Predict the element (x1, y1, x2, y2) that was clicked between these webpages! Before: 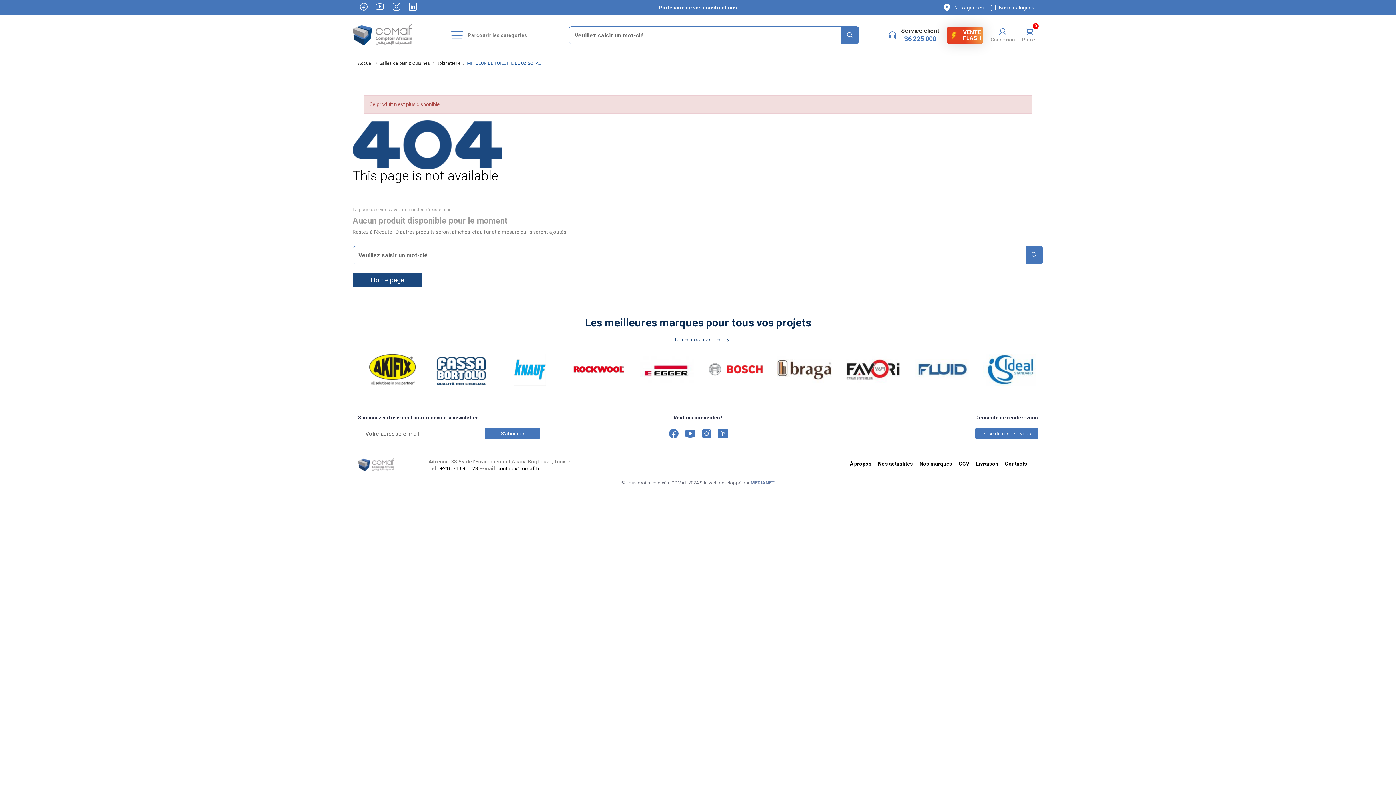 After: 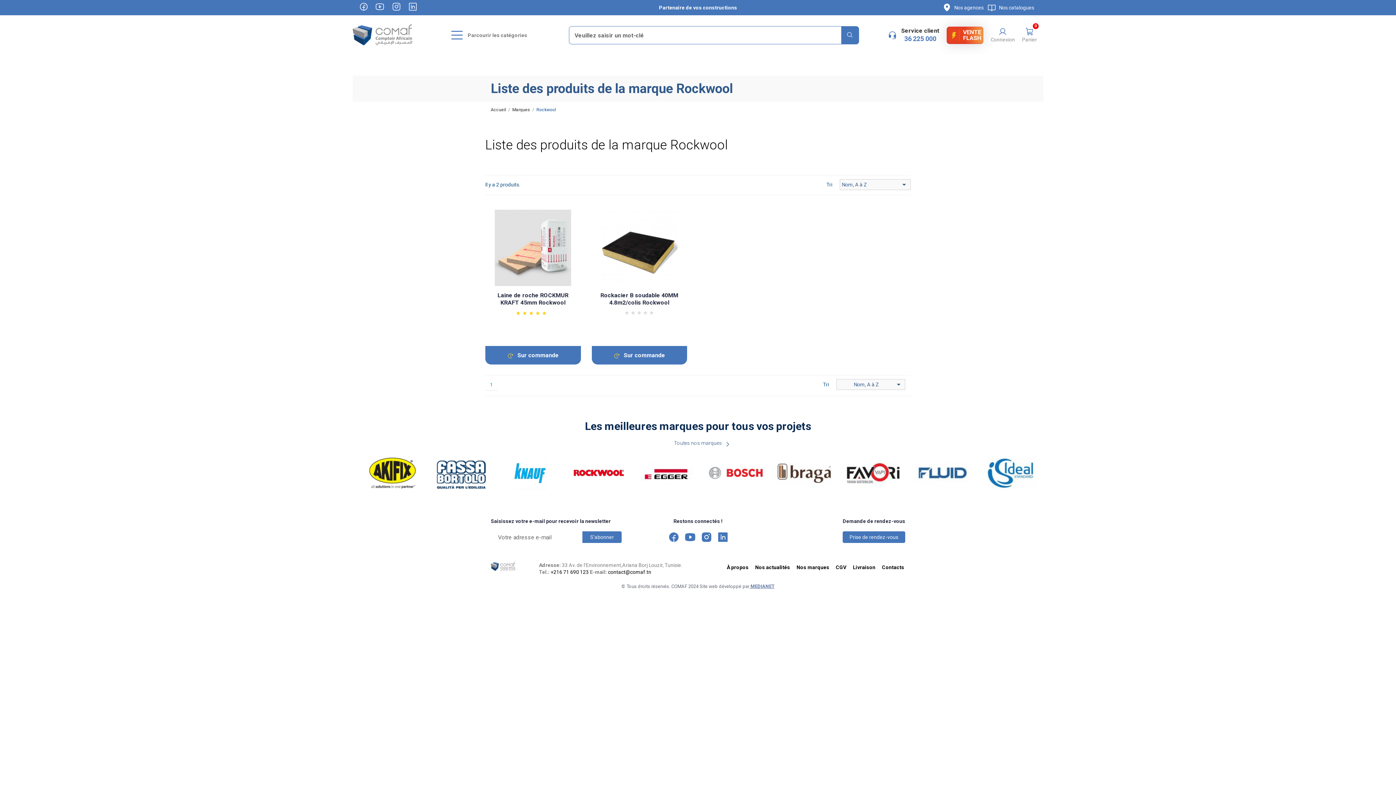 Action: bbox: (571, 353, 629, 385)